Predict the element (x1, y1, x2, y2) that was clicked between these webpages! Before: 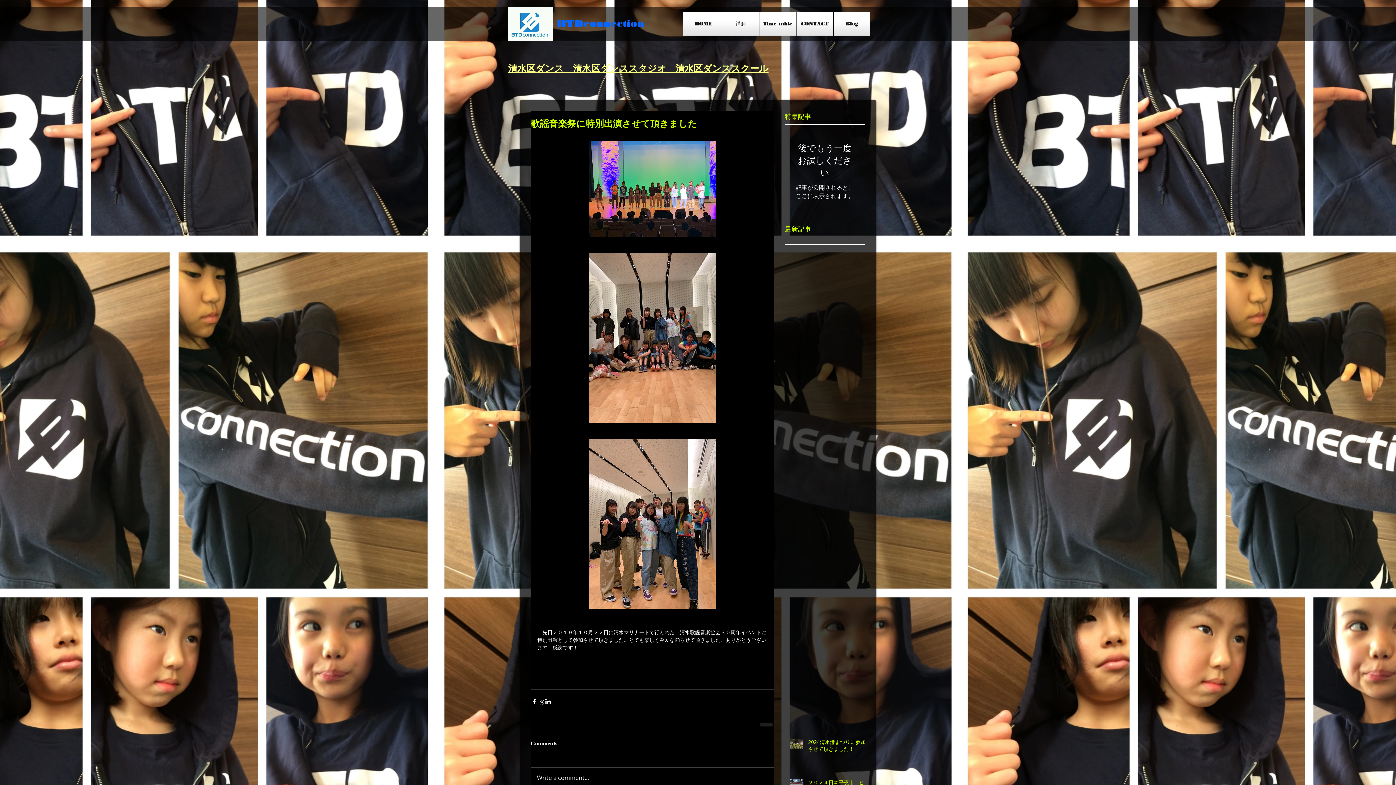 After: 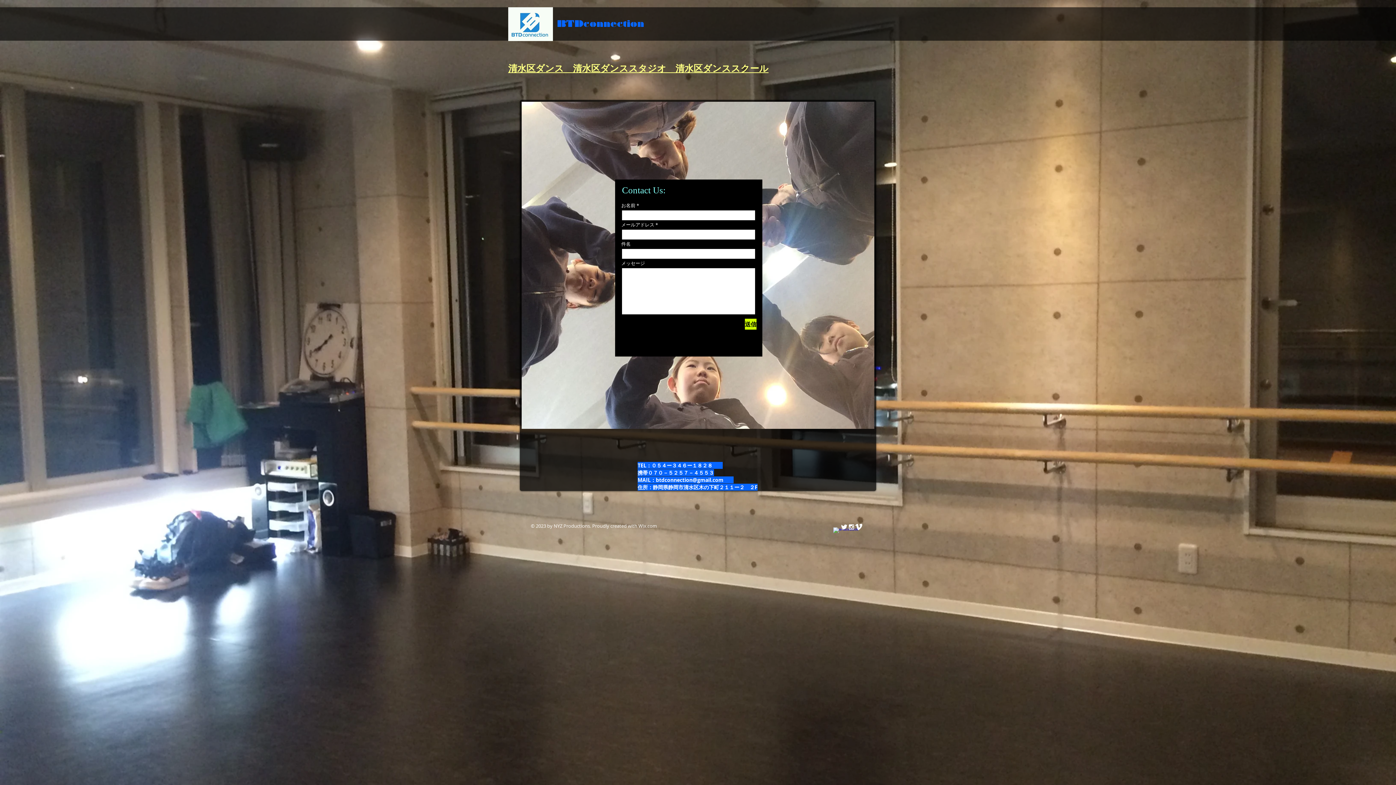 Action: label: CONTACT bbox: (796, 11, 833, 36)